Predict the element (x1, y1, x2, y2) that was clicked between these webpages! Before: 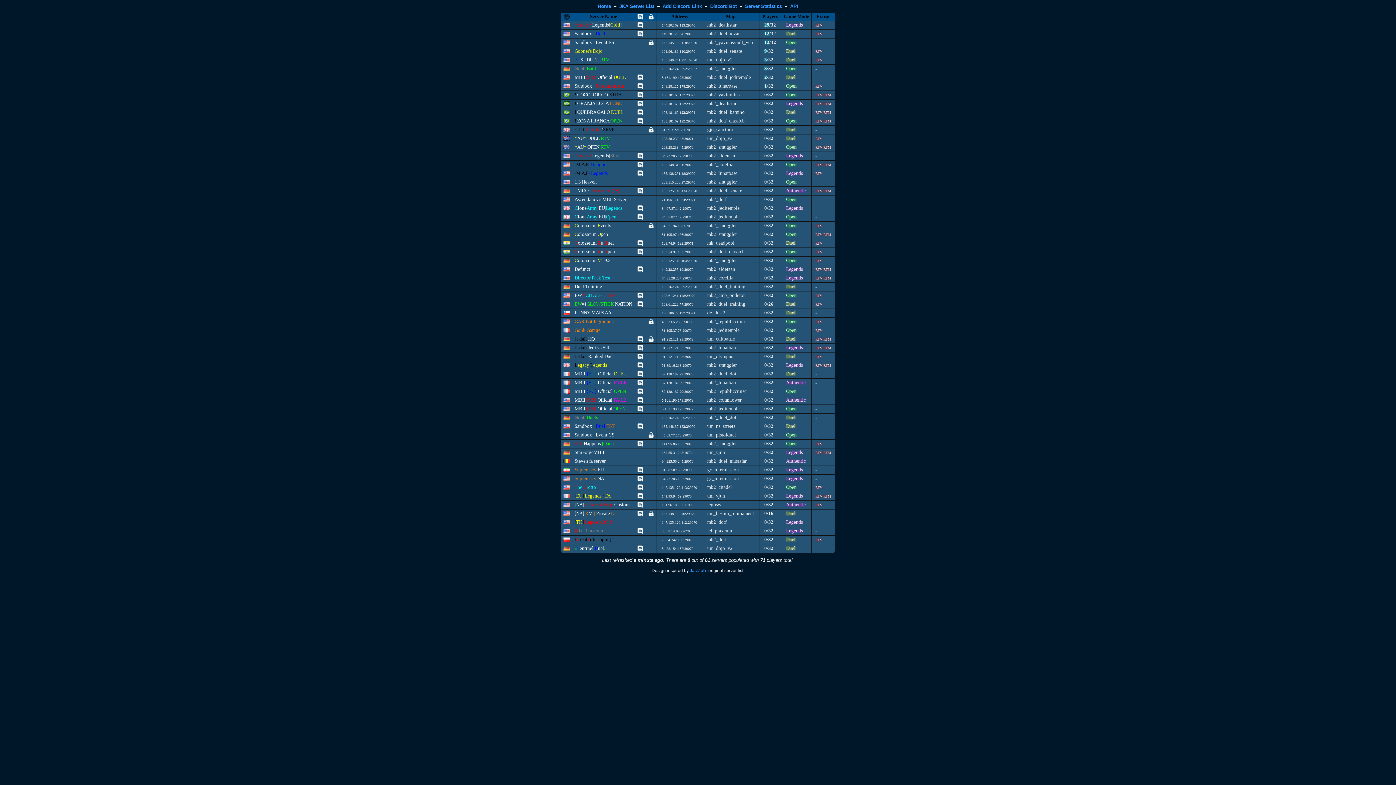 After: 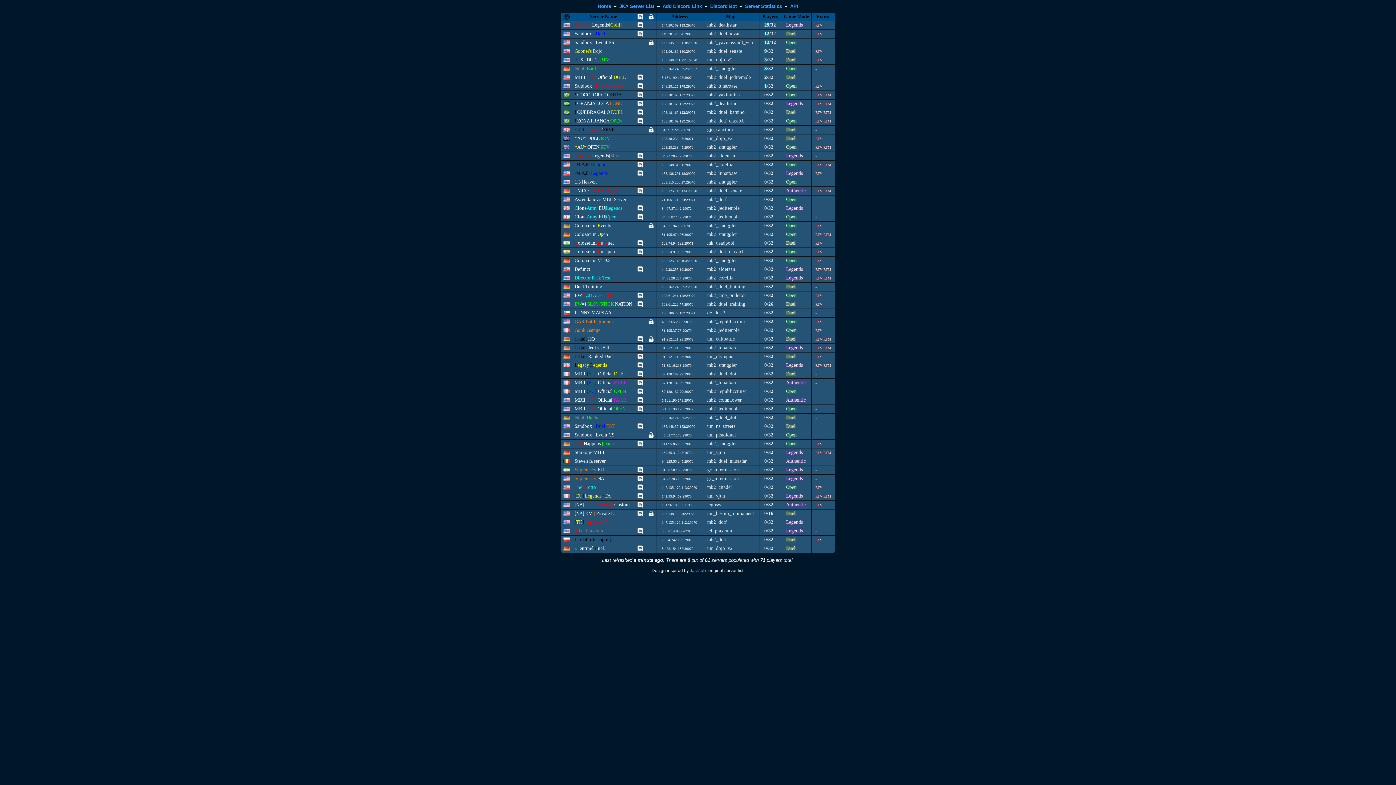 Action: bbox: (634, 380, 645, 385)